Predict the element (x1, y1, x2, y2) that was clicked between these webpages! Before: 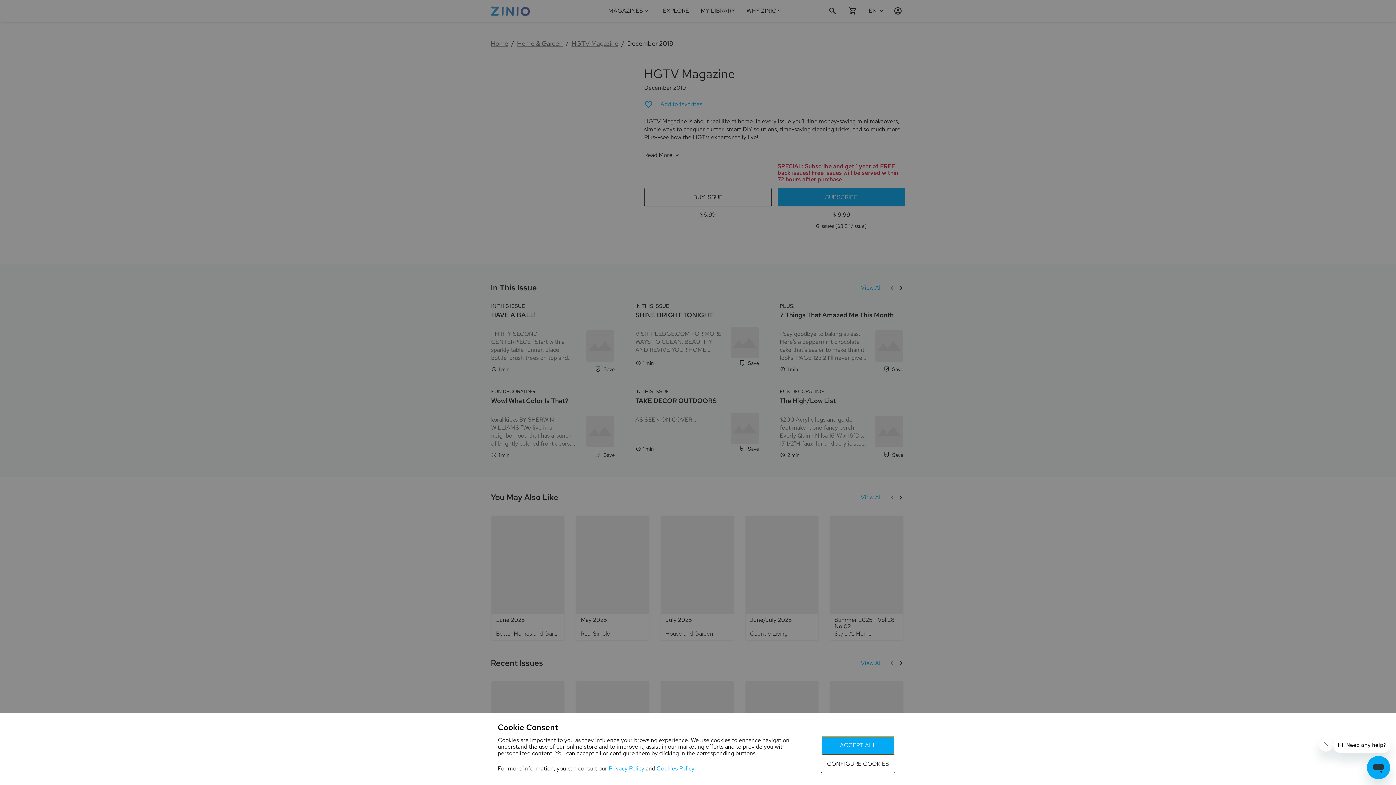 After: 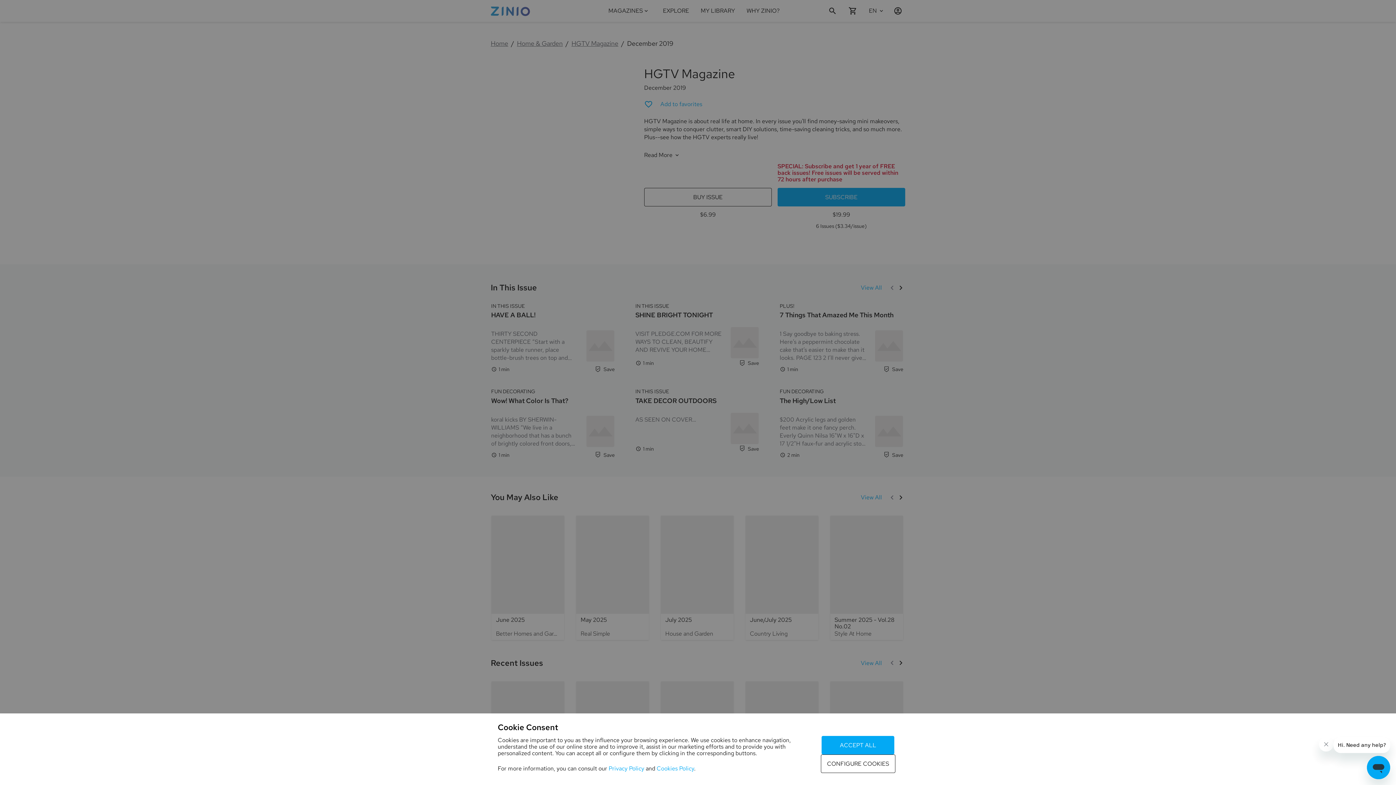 Action: label: Cookies Policy bbox: (656, 765, 694, 772)